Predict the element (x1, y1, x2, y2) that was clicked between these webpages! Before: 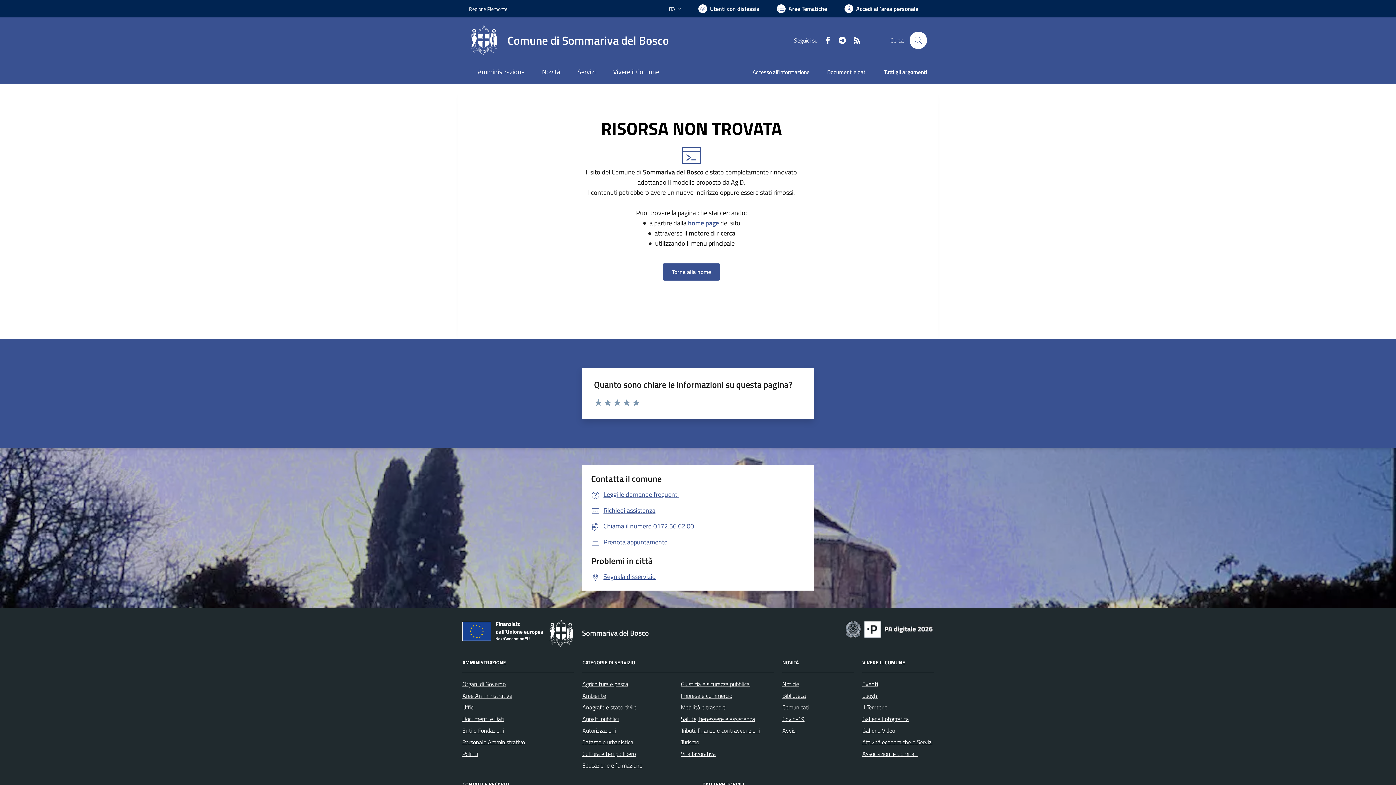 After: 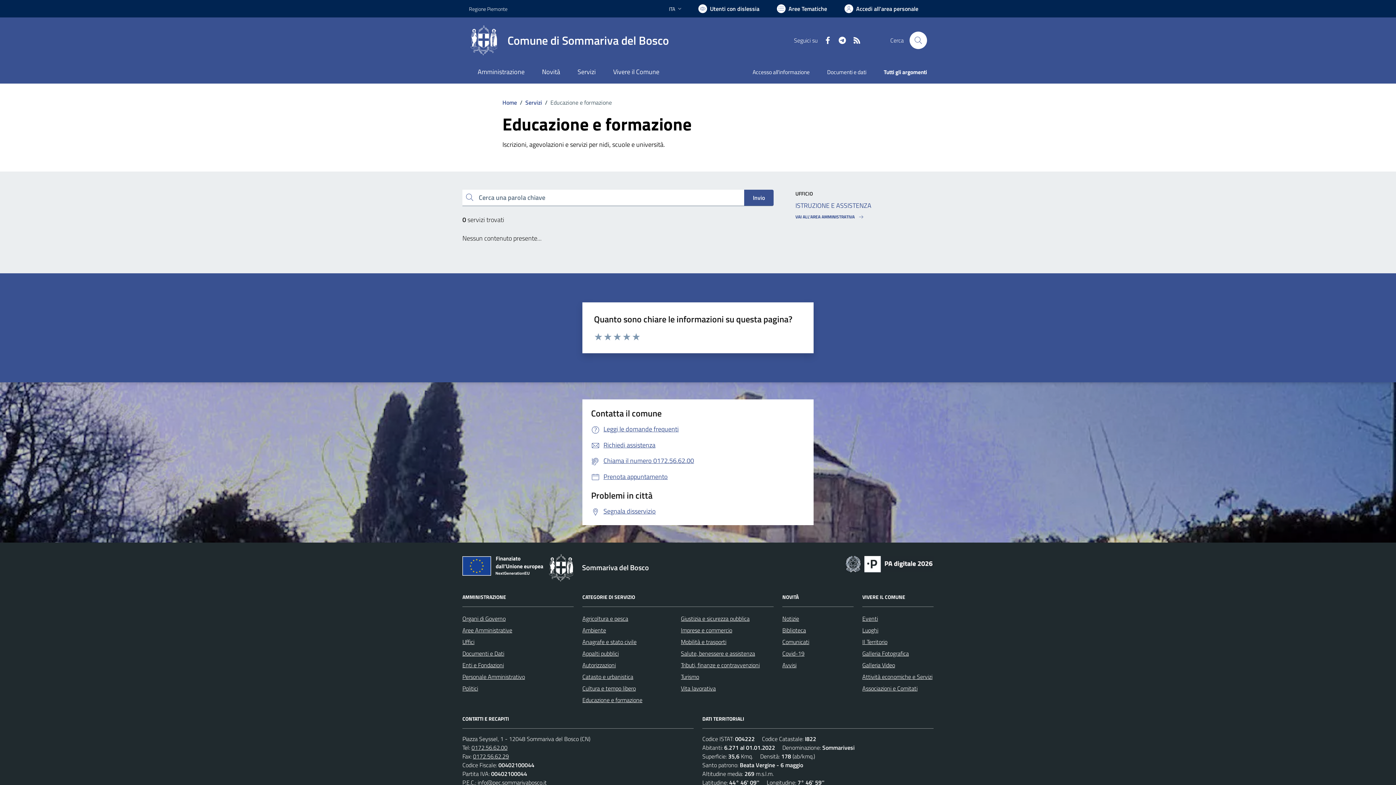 Action: label: Educazione e formazione bbox: (582, 761, 642, 770)